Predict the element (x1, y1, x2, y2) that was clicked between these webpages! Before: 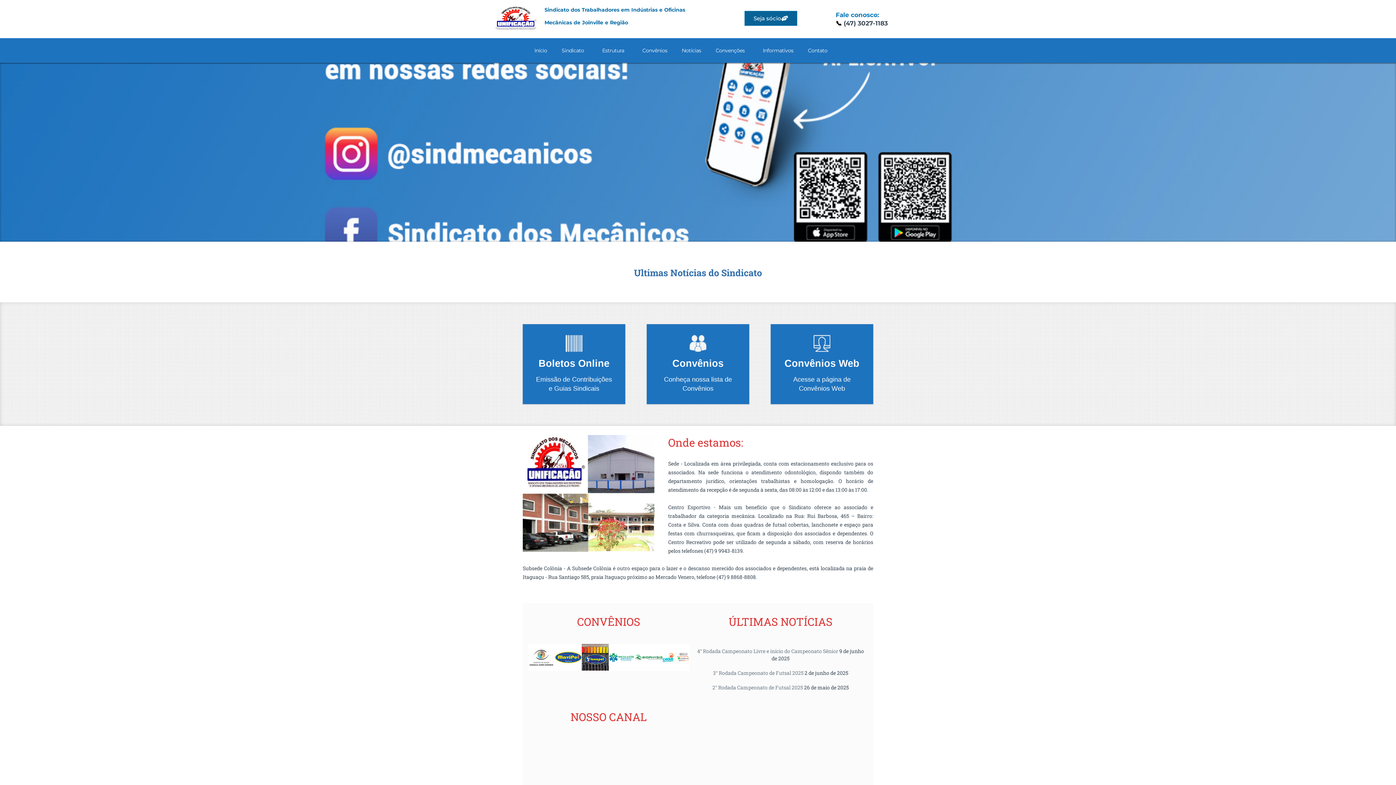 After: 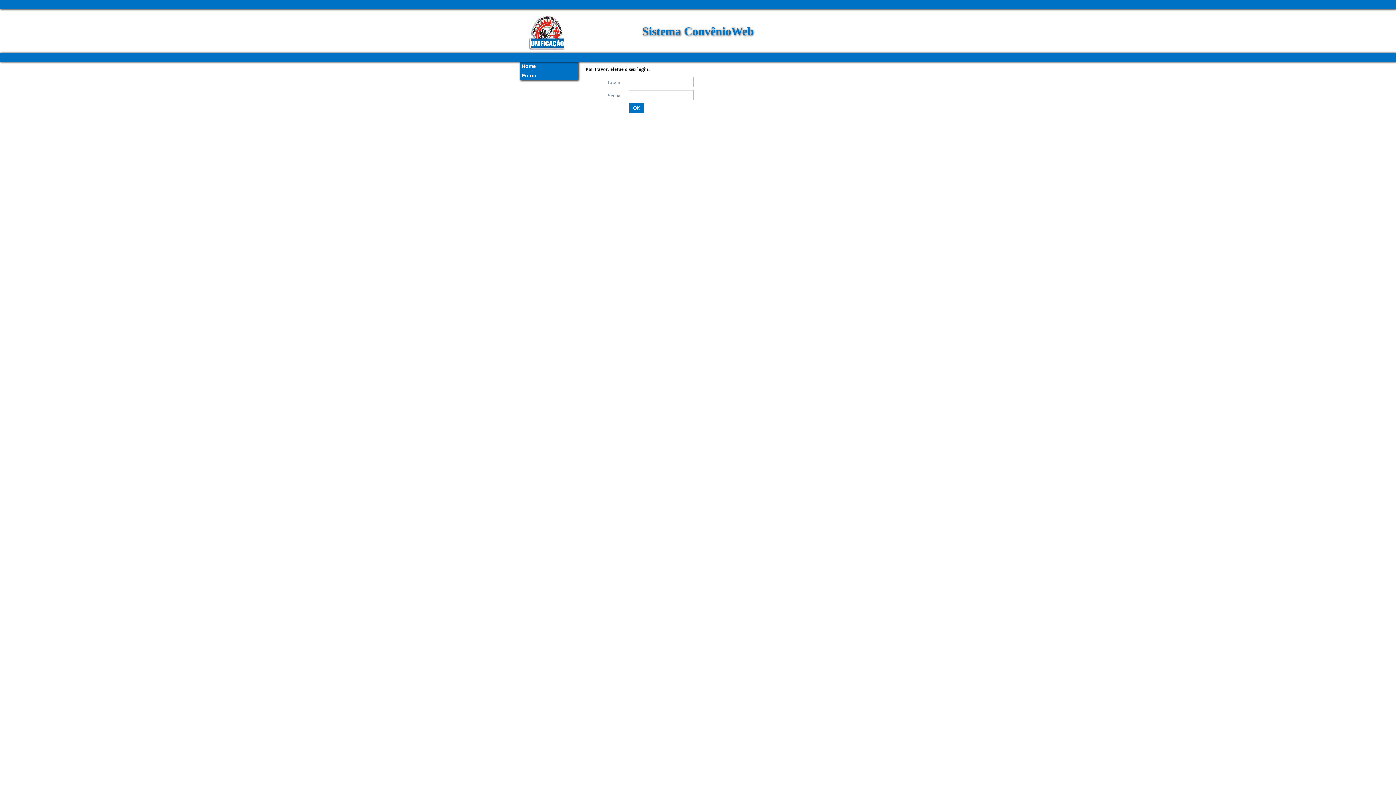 Action: bbox: (781, 335, 862, 393) label: Convênios Web

Acesse a página de Convênios Web